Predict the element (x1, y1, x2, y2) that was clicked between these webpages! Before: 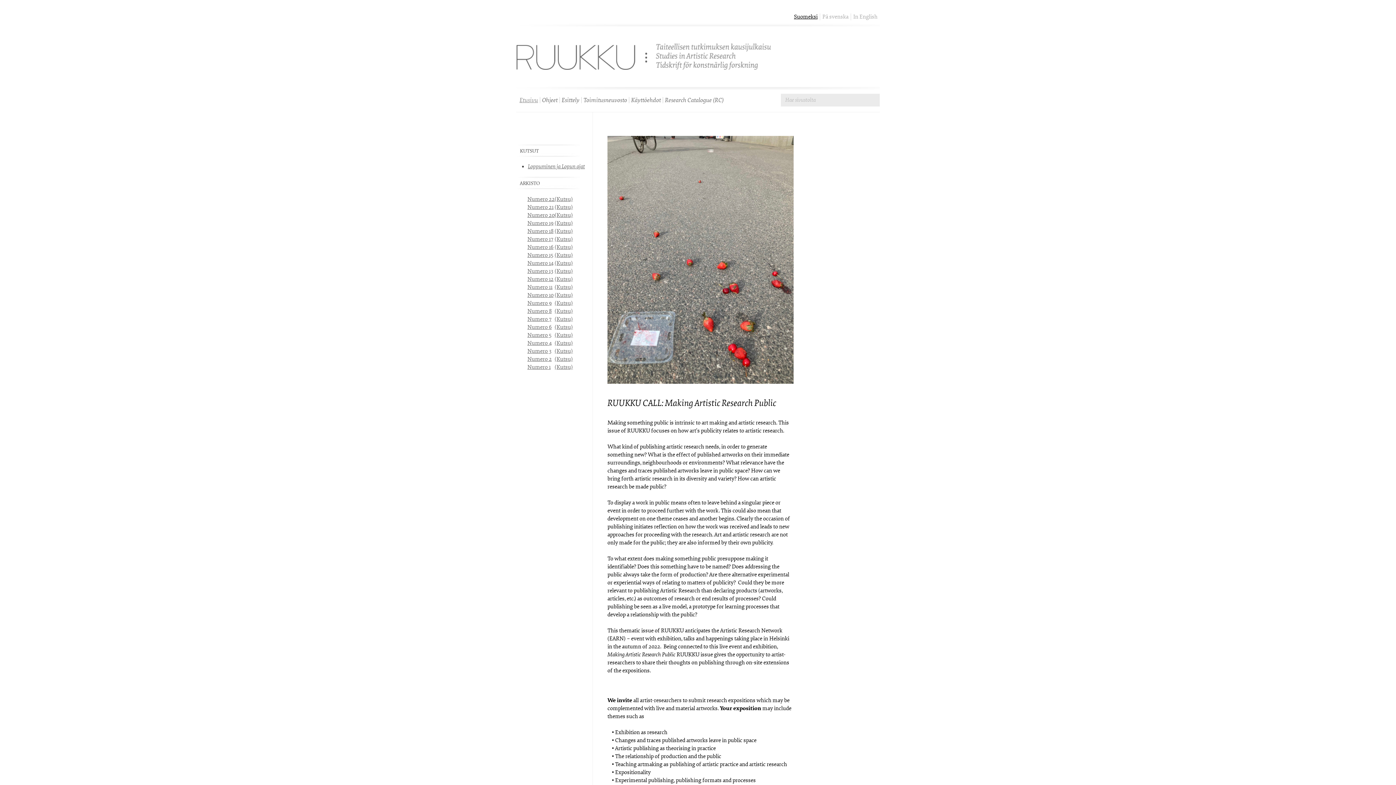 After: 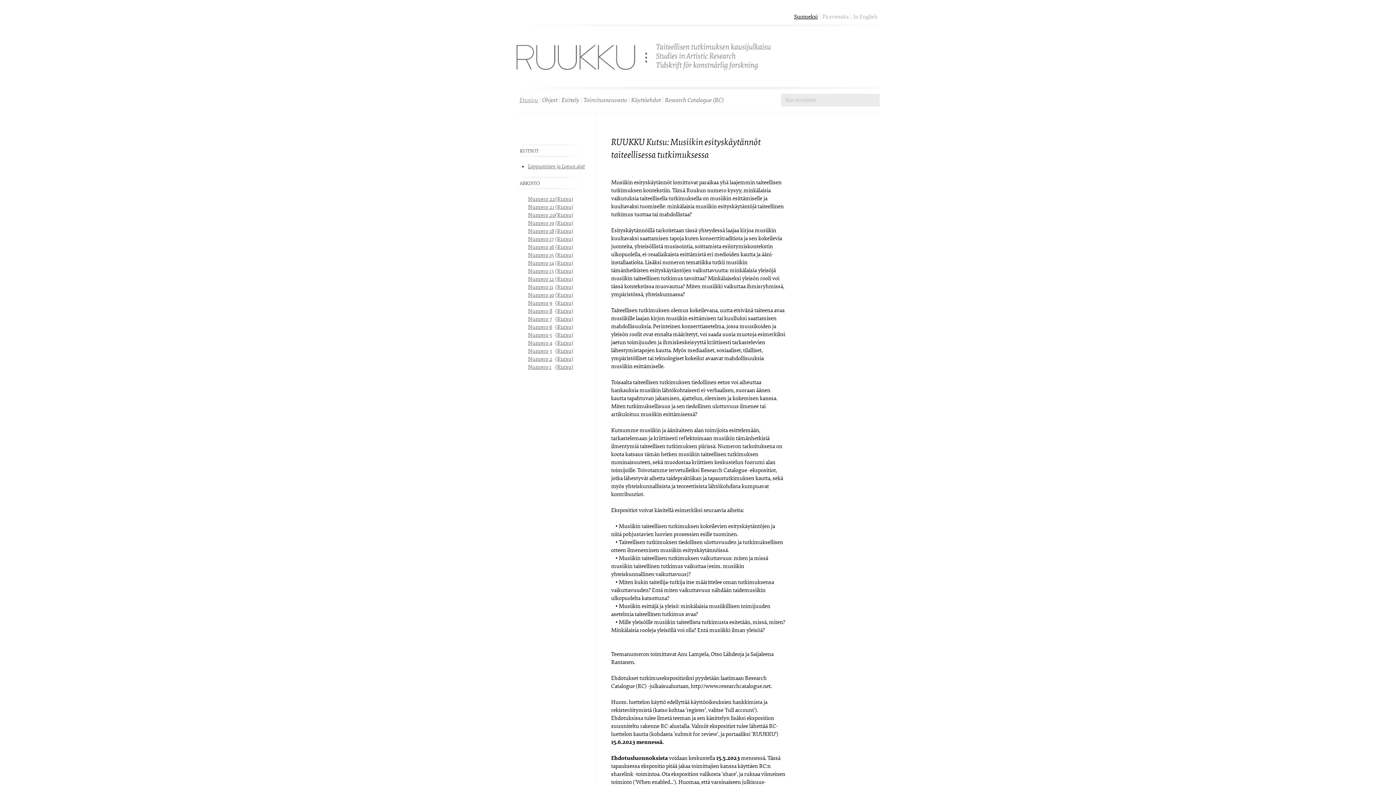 Action: bbox: (554, 203, 573, 210) label: (Kutsu)